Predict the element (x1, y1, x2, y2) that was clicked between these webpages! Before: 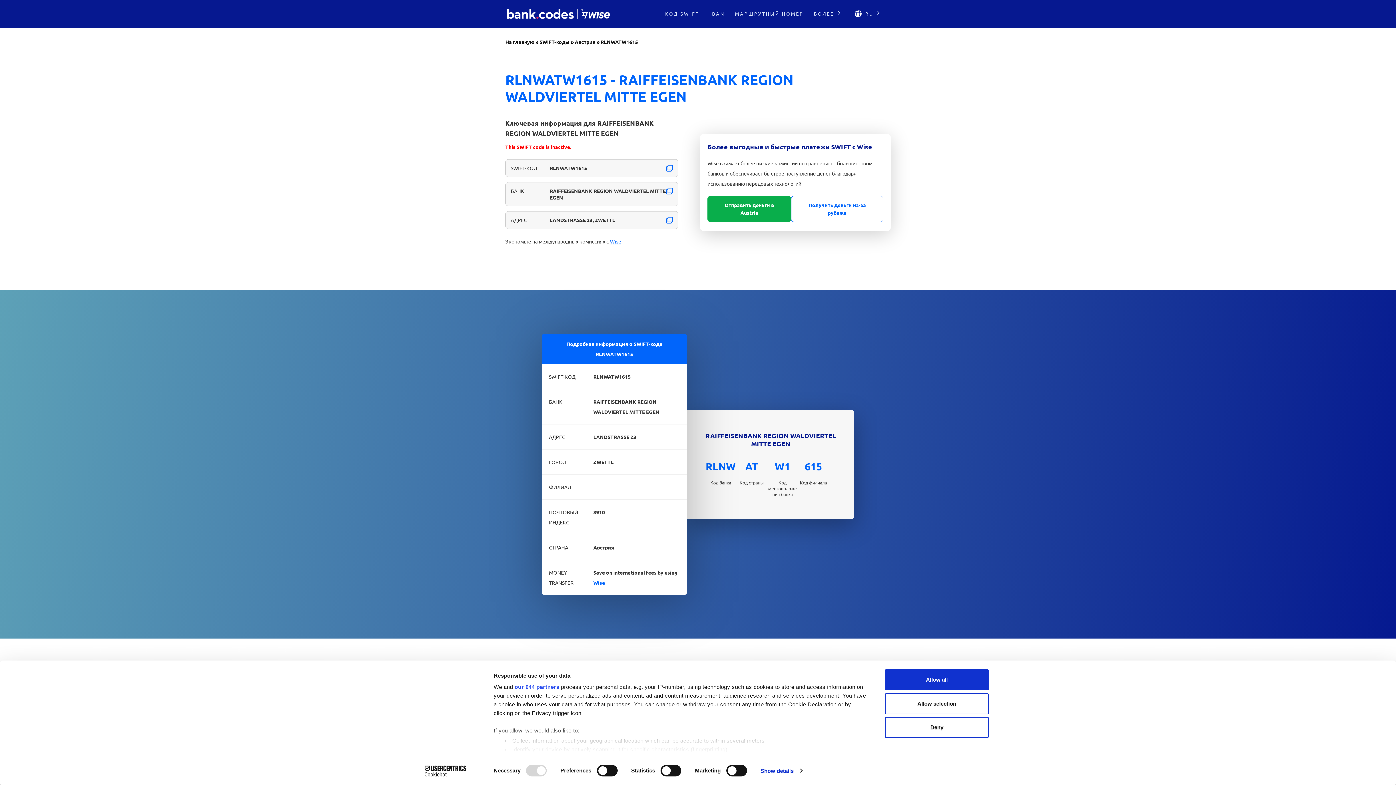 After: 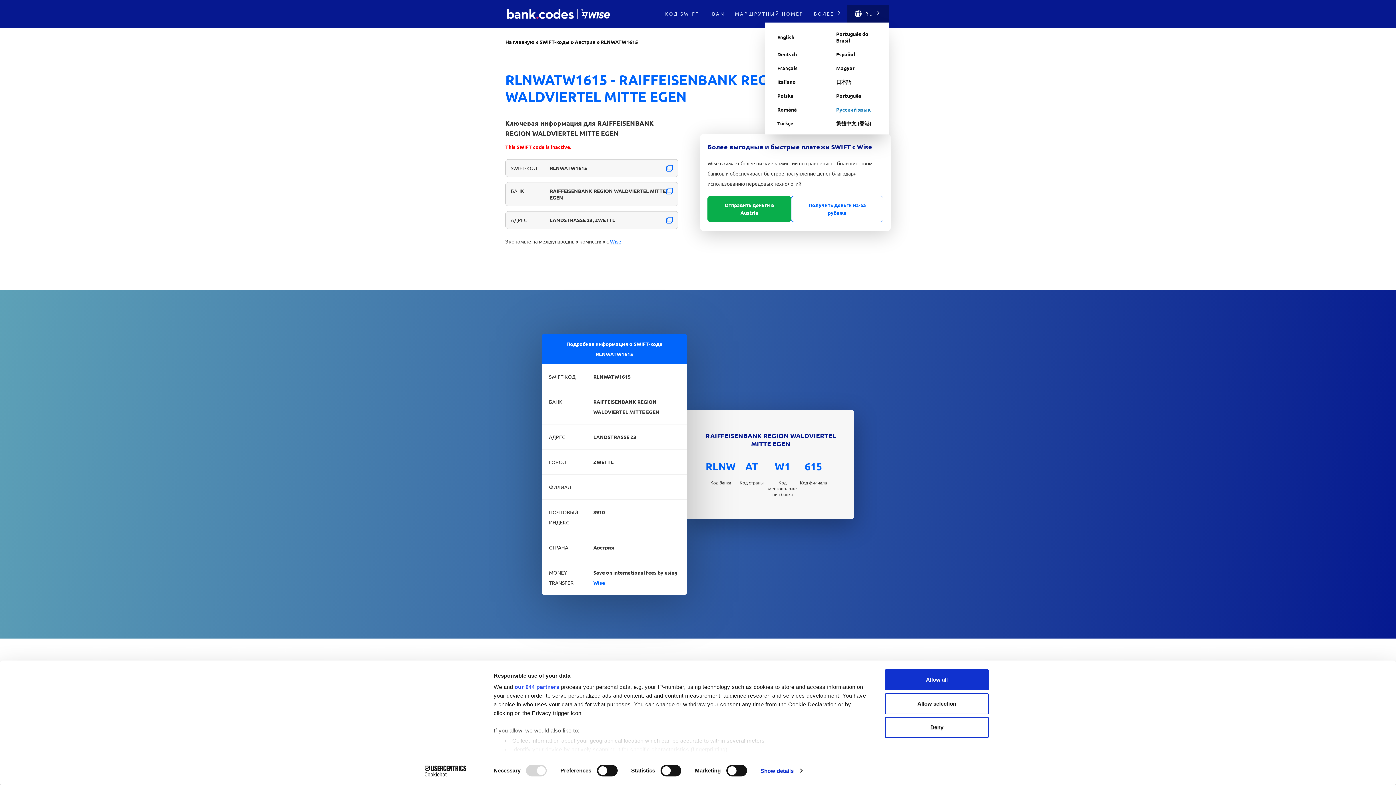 Action: label: RU bbox: (847, 5, 889, 22)